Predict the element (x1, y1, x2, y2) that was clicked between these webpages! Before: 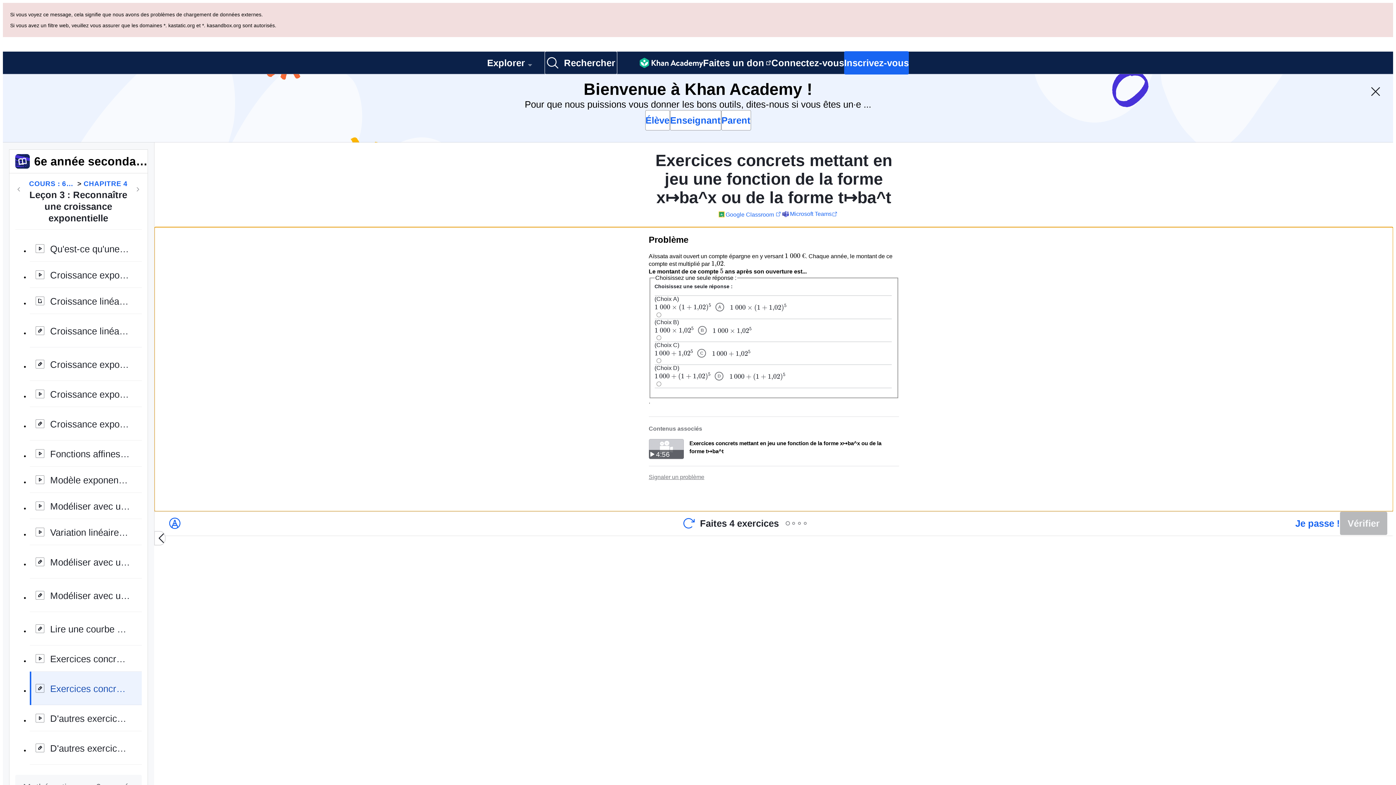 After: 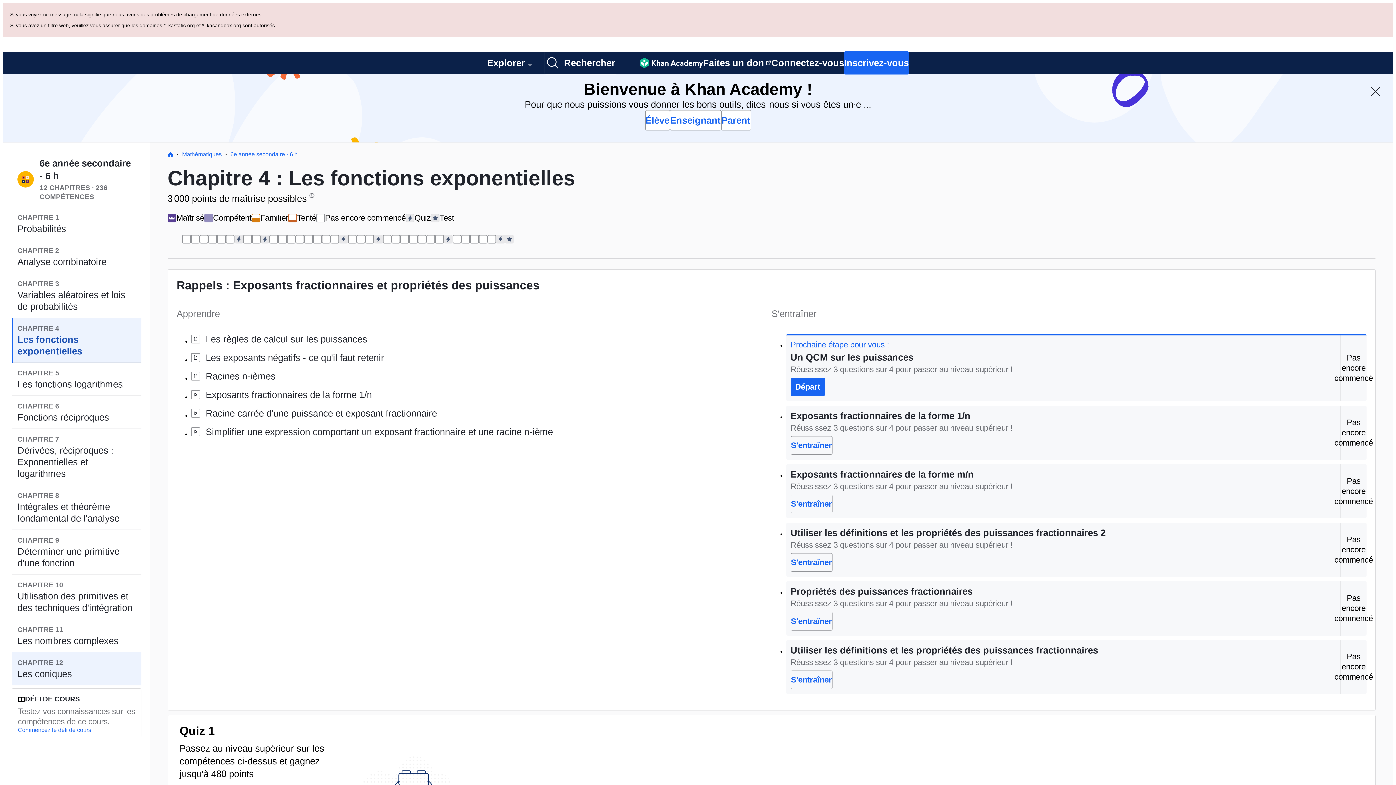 Action: bbox: (43, 751, 135, 786) label: Reconnaître une croissance exponentielle